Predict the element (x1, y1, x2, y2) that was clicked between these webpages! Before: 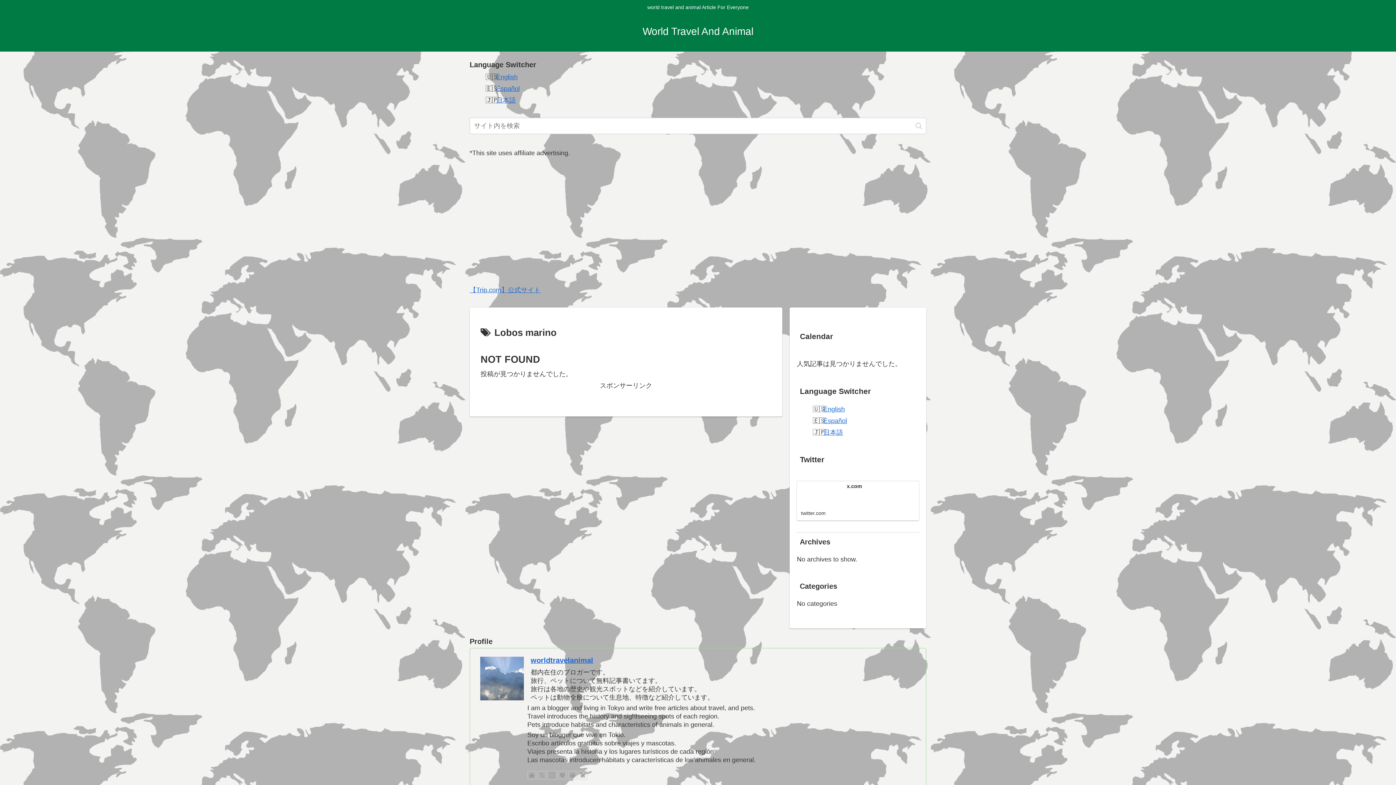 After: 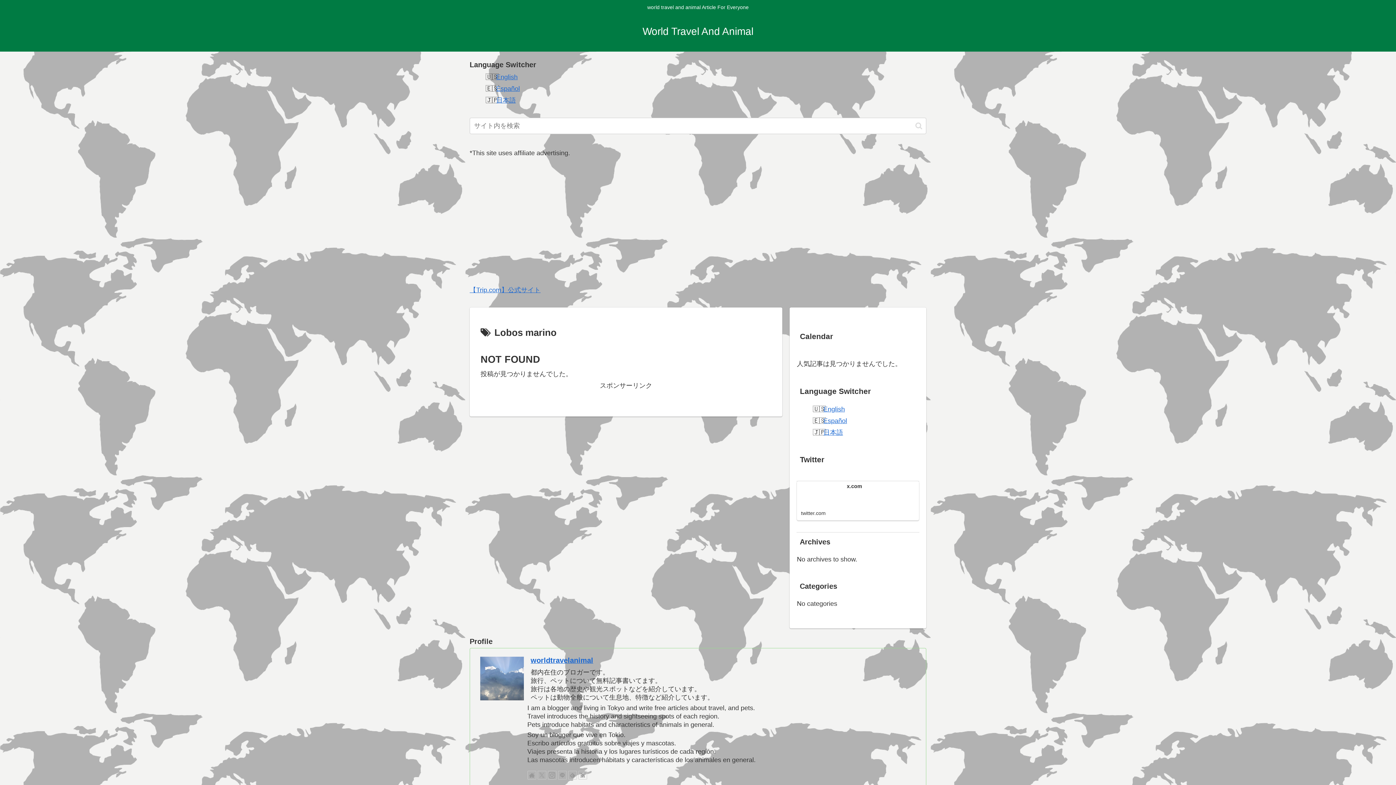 Action: label: English bbox: (496, 73, 517, 80)